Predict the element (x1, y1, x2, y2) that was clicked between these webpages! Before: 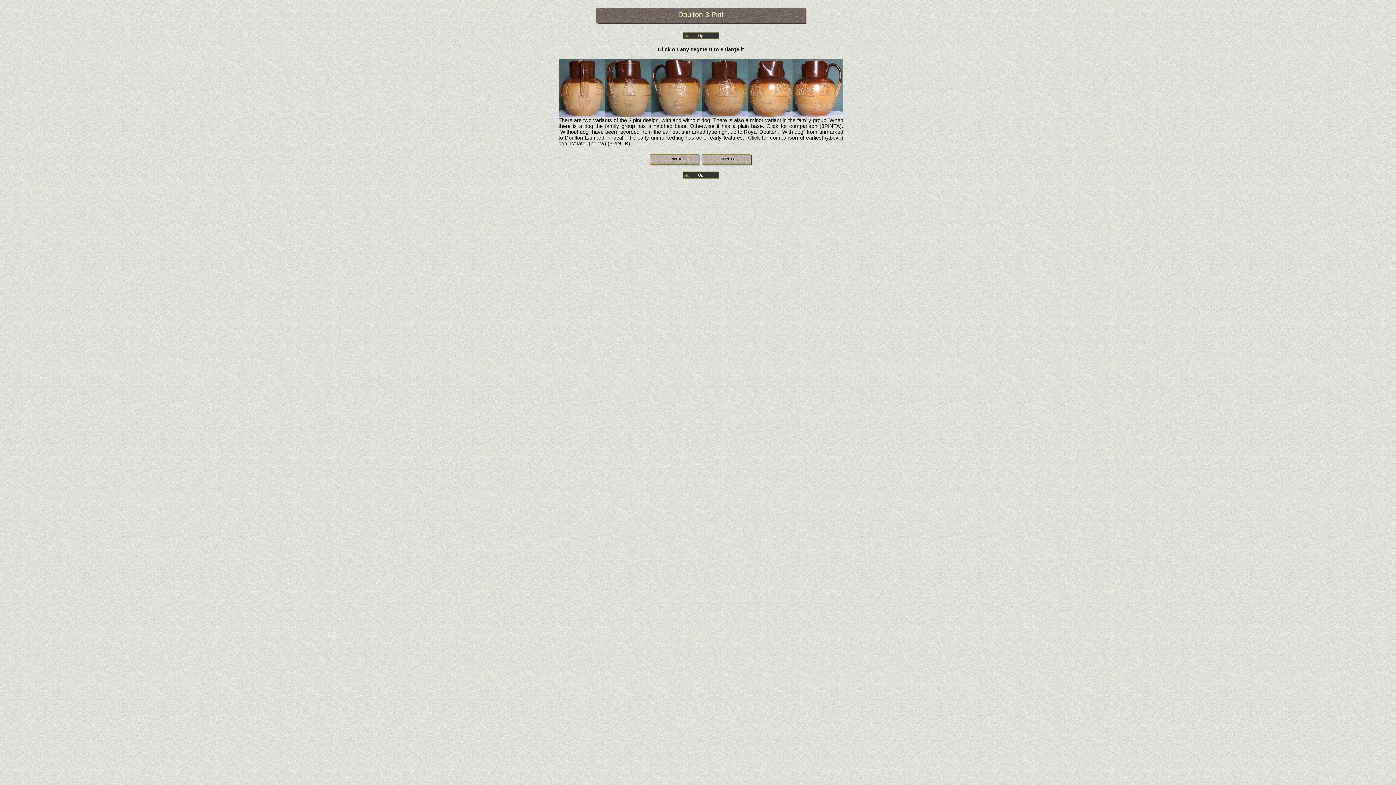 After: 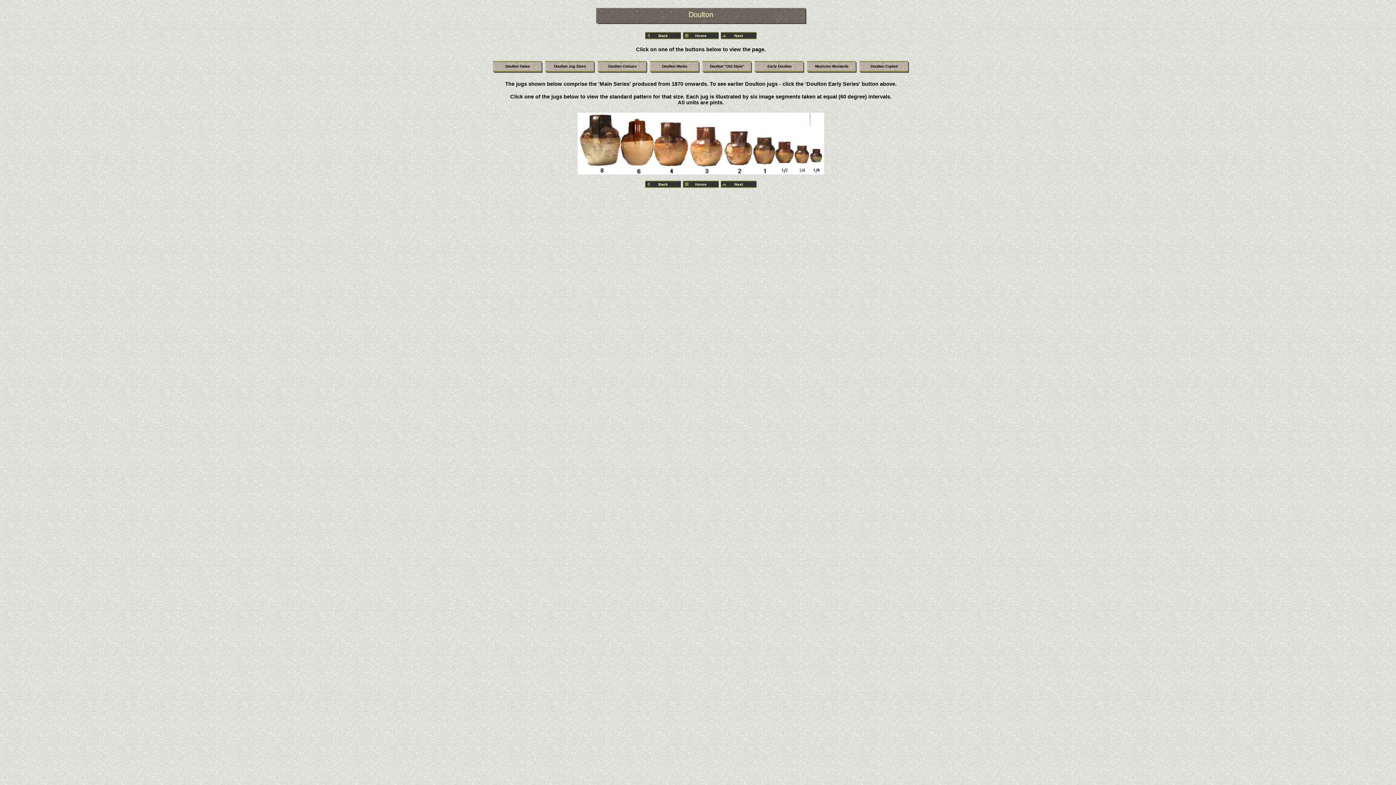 Action: label: Up bbox: (682, 171, 719, 179)